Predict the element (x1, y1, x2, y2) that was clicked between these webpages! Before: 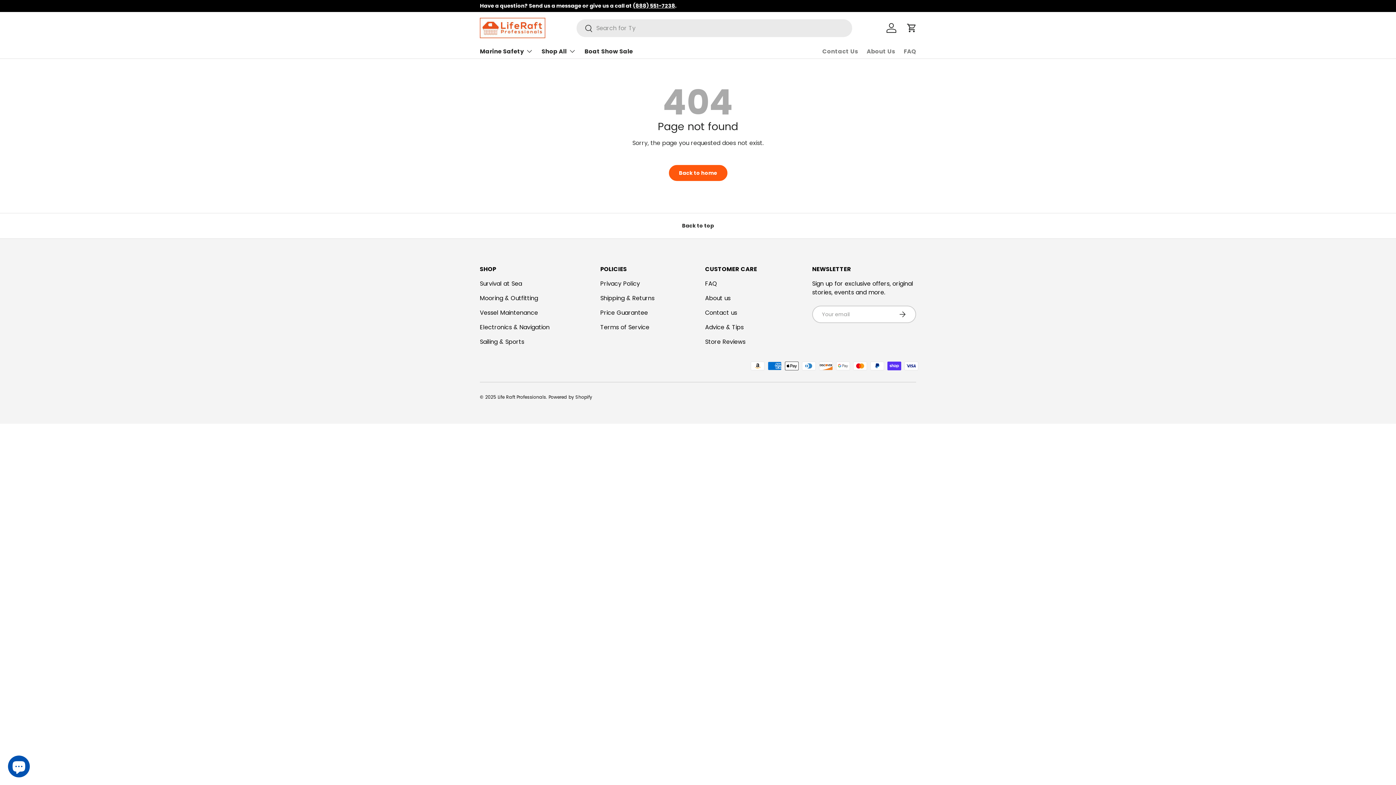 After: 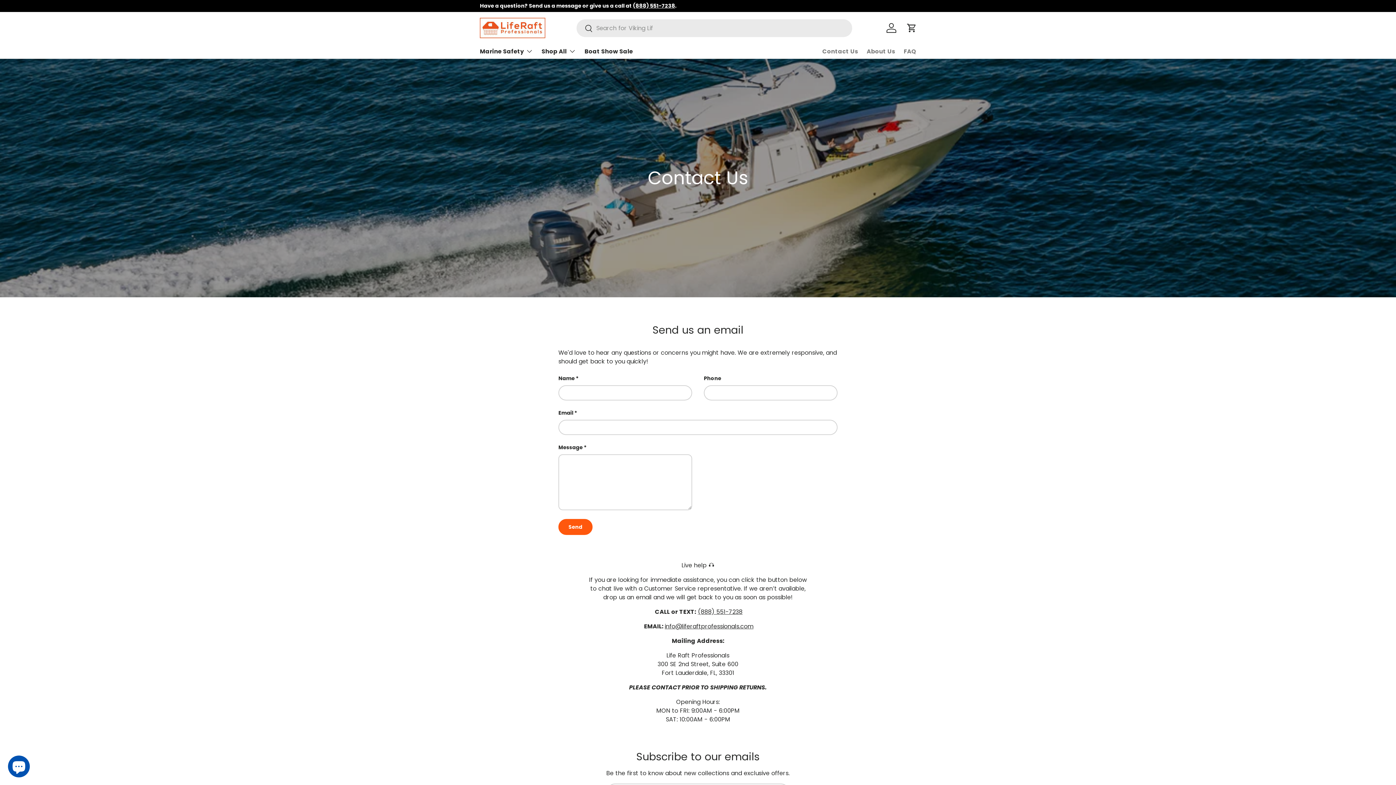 Action: label: Contact us bbox: (705, 308, 737, 316)